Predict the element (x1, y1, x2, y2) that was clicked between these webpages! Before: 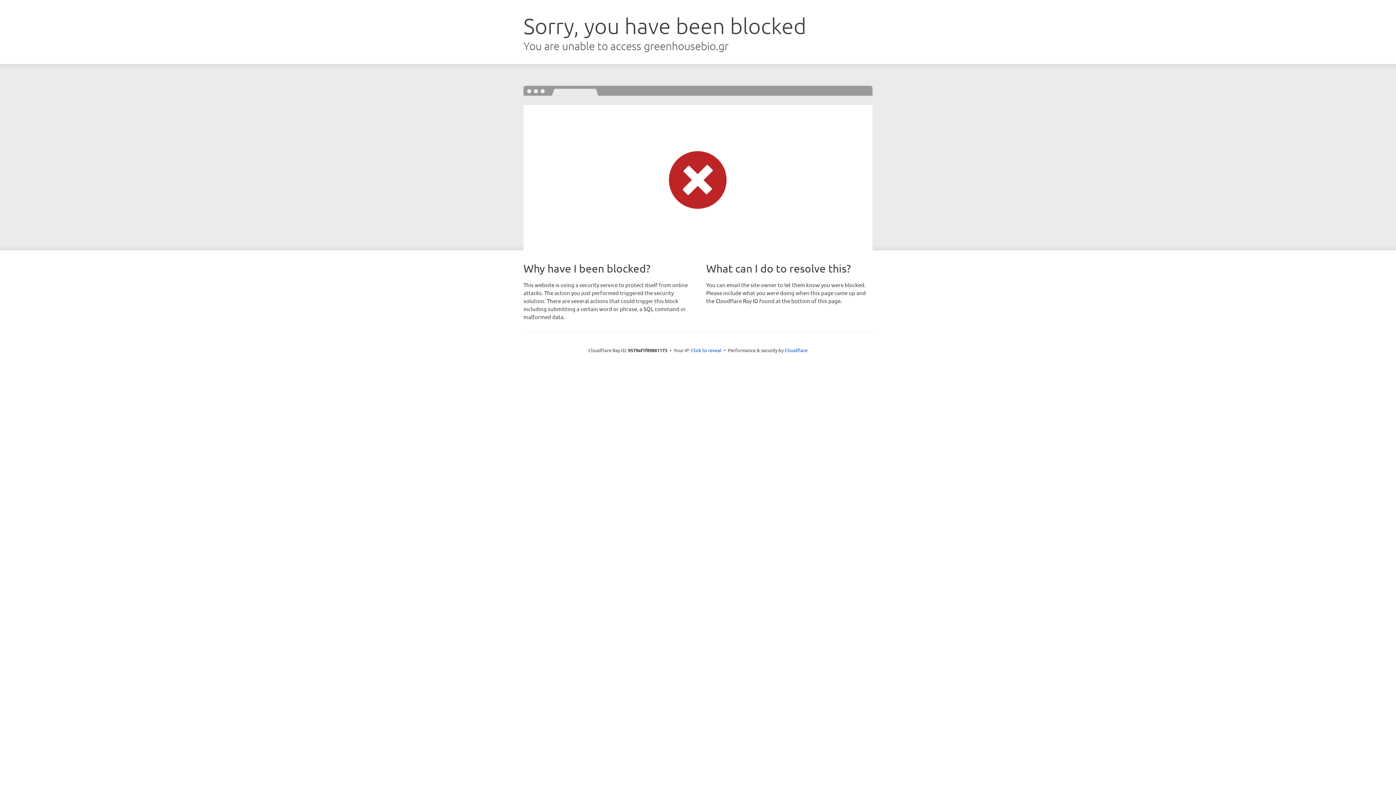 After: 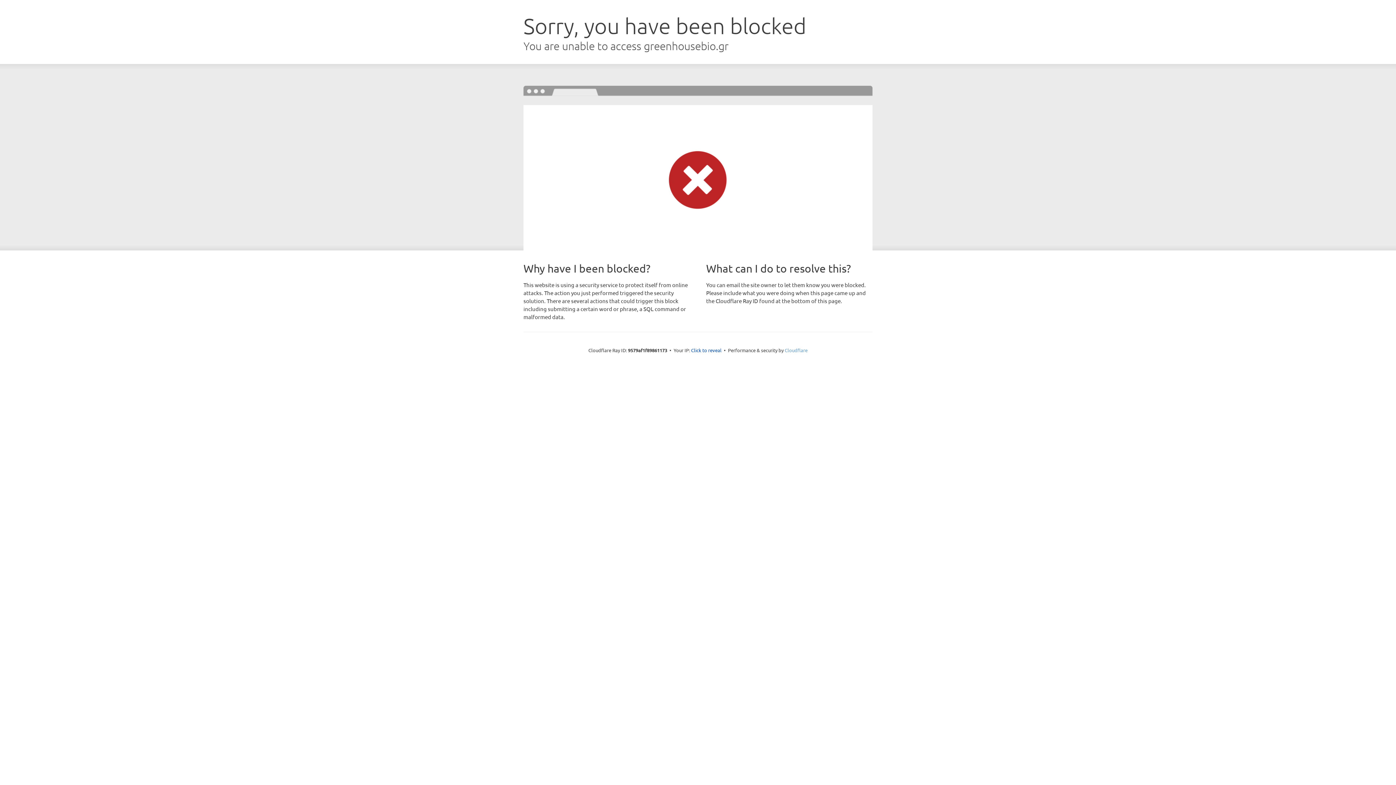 Action: bbox: (784, 347, 807, 353) label: Cloudflare